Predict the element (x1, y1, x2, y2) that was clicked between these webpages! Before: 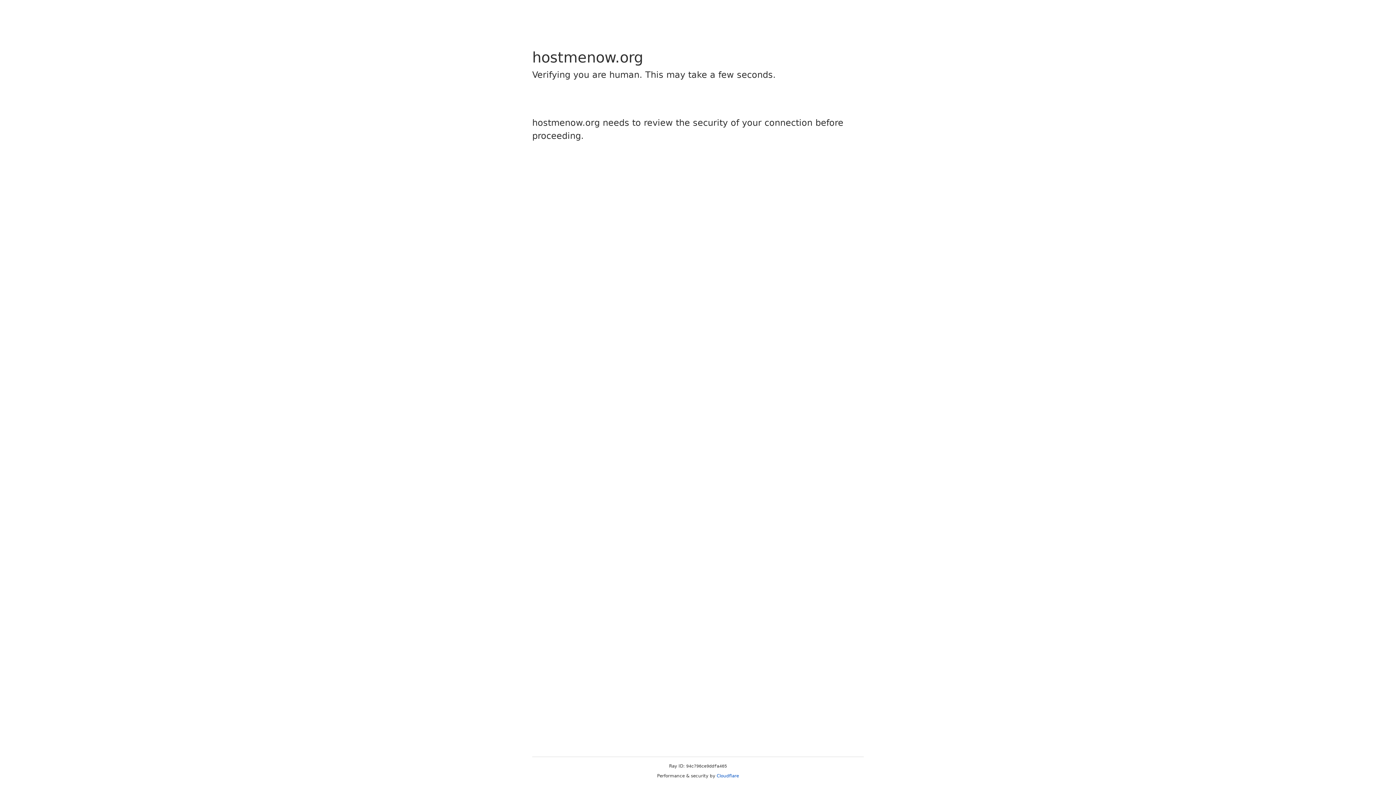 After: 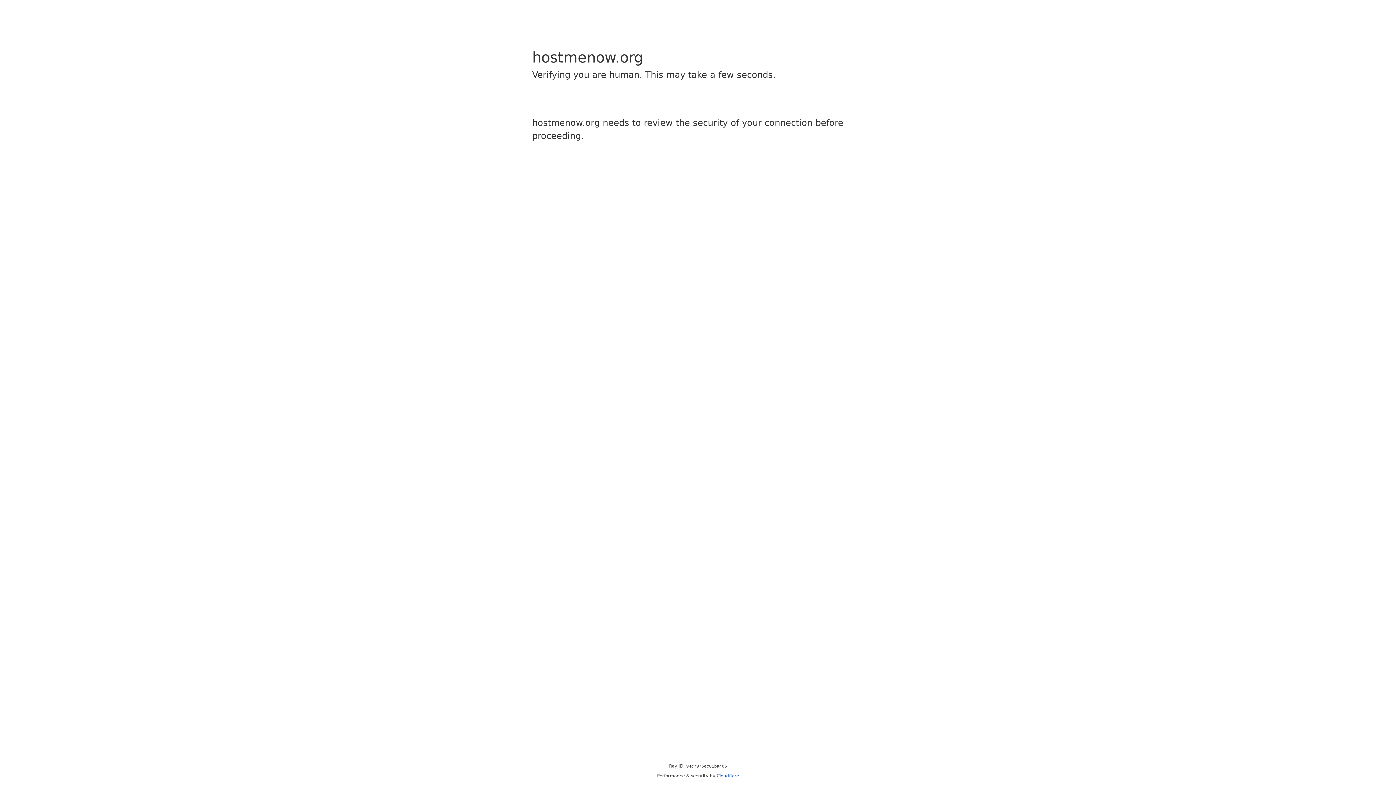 Action: bbox: (716, 773, 739, 778) label: Cloudflare